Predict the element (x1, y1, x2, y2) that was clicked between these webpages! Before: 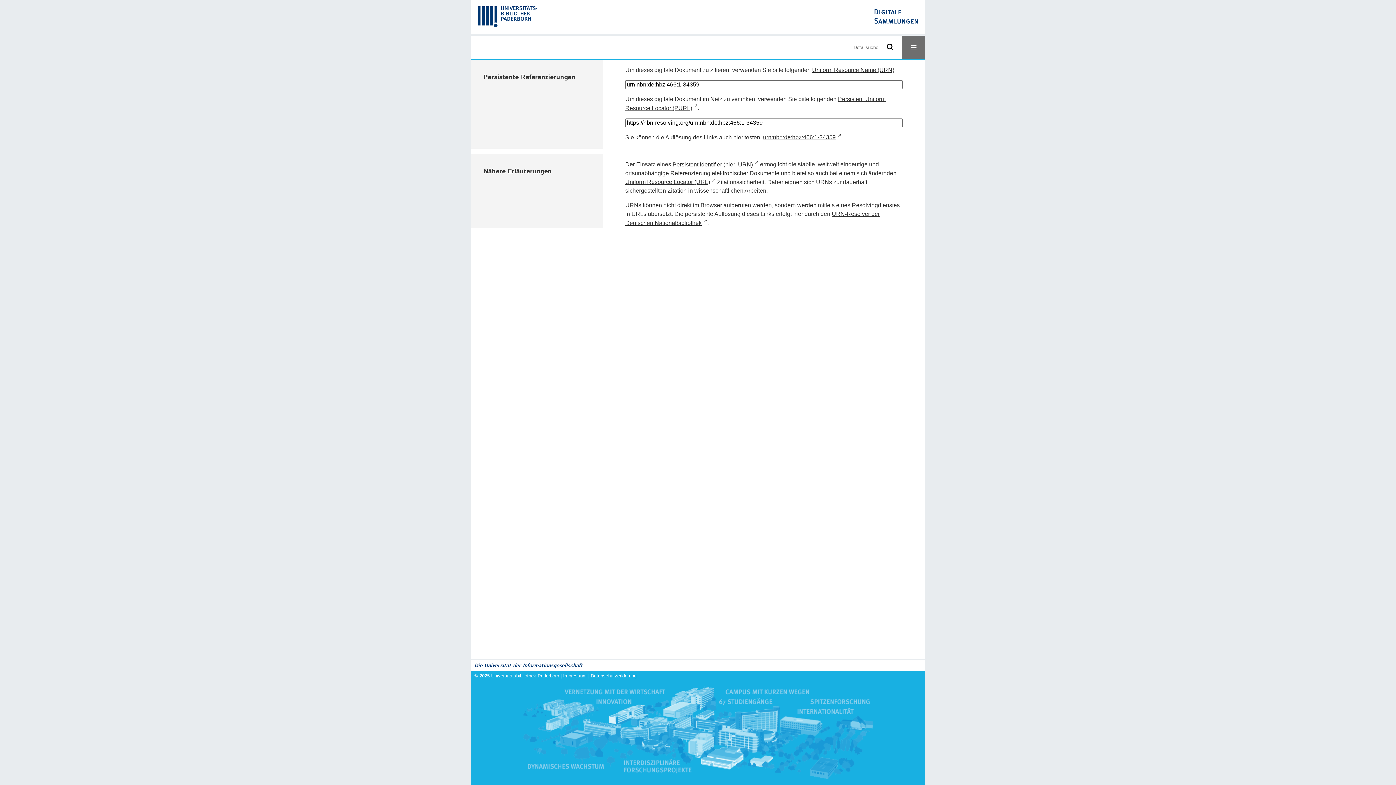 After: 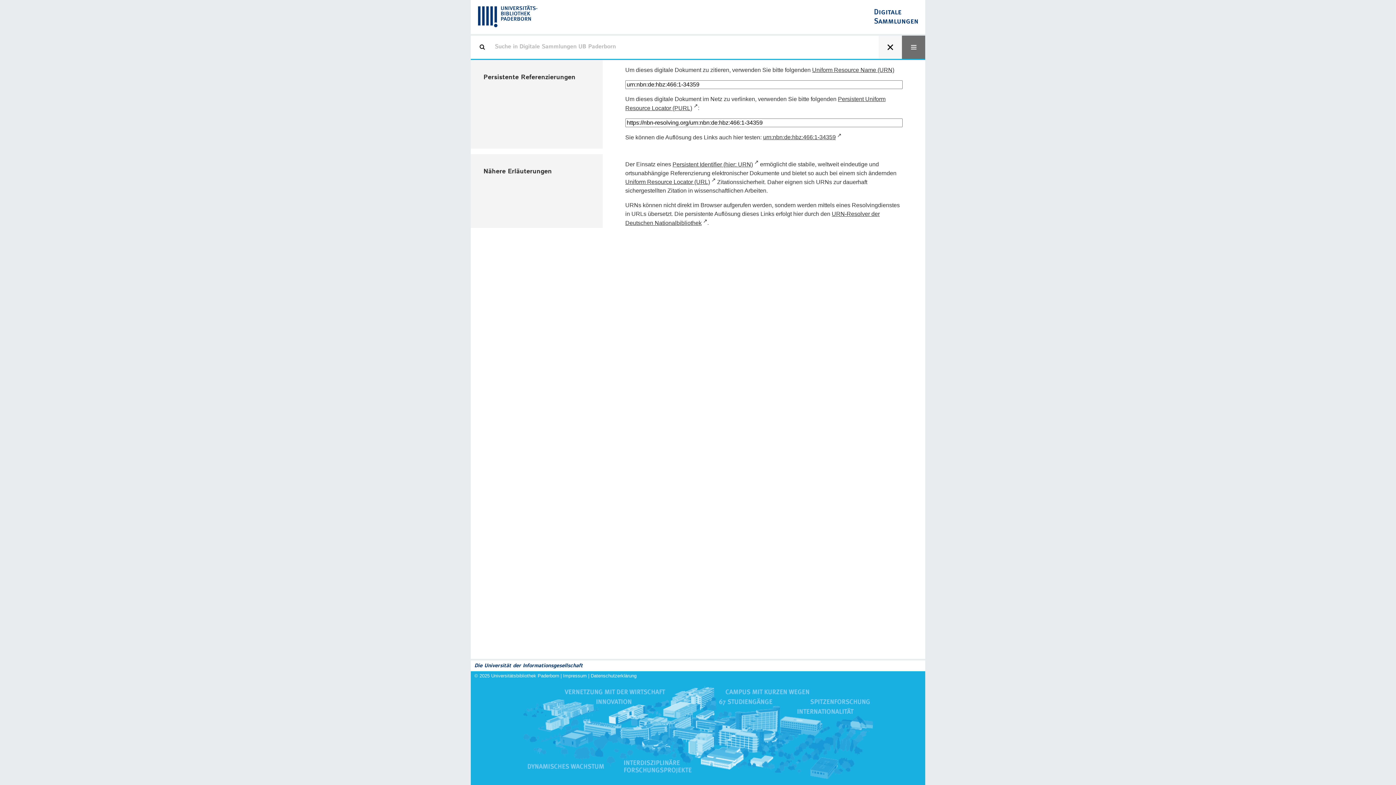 Action: bbox: (878, 35, 902, 58) label: OK